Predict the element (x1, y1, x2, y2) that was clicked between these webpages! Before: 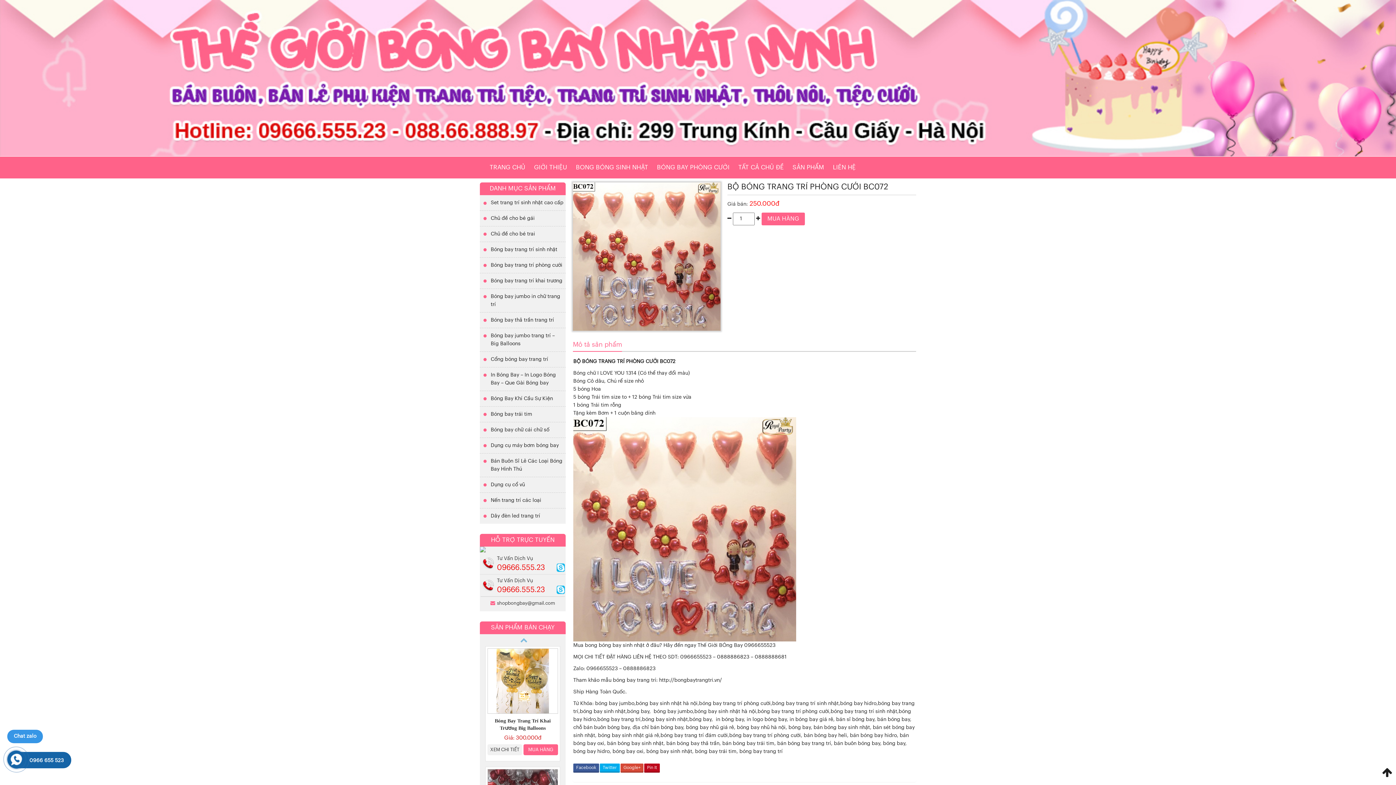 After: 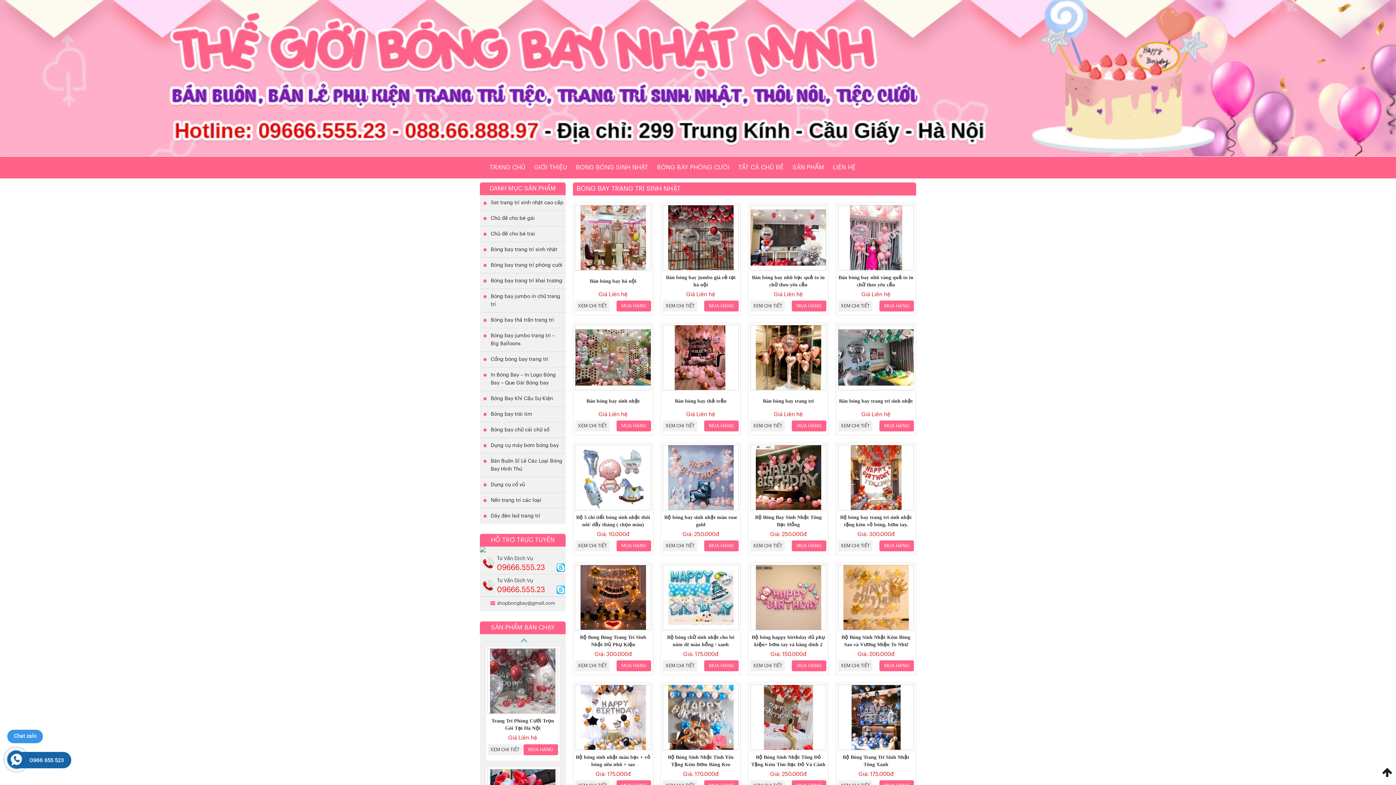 Action: label: Bóng bay trang trí sinh nhật bbox: (480, 241, 565, 257)